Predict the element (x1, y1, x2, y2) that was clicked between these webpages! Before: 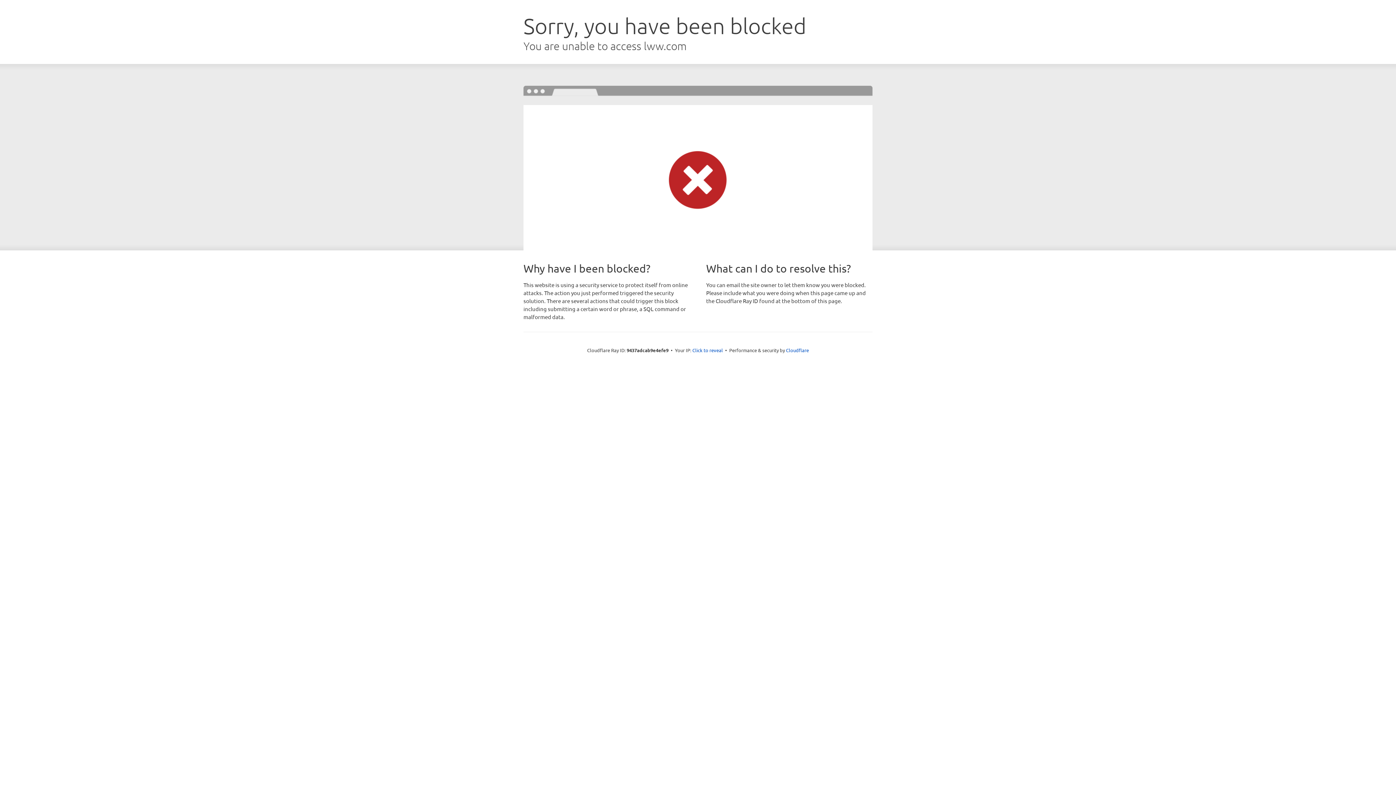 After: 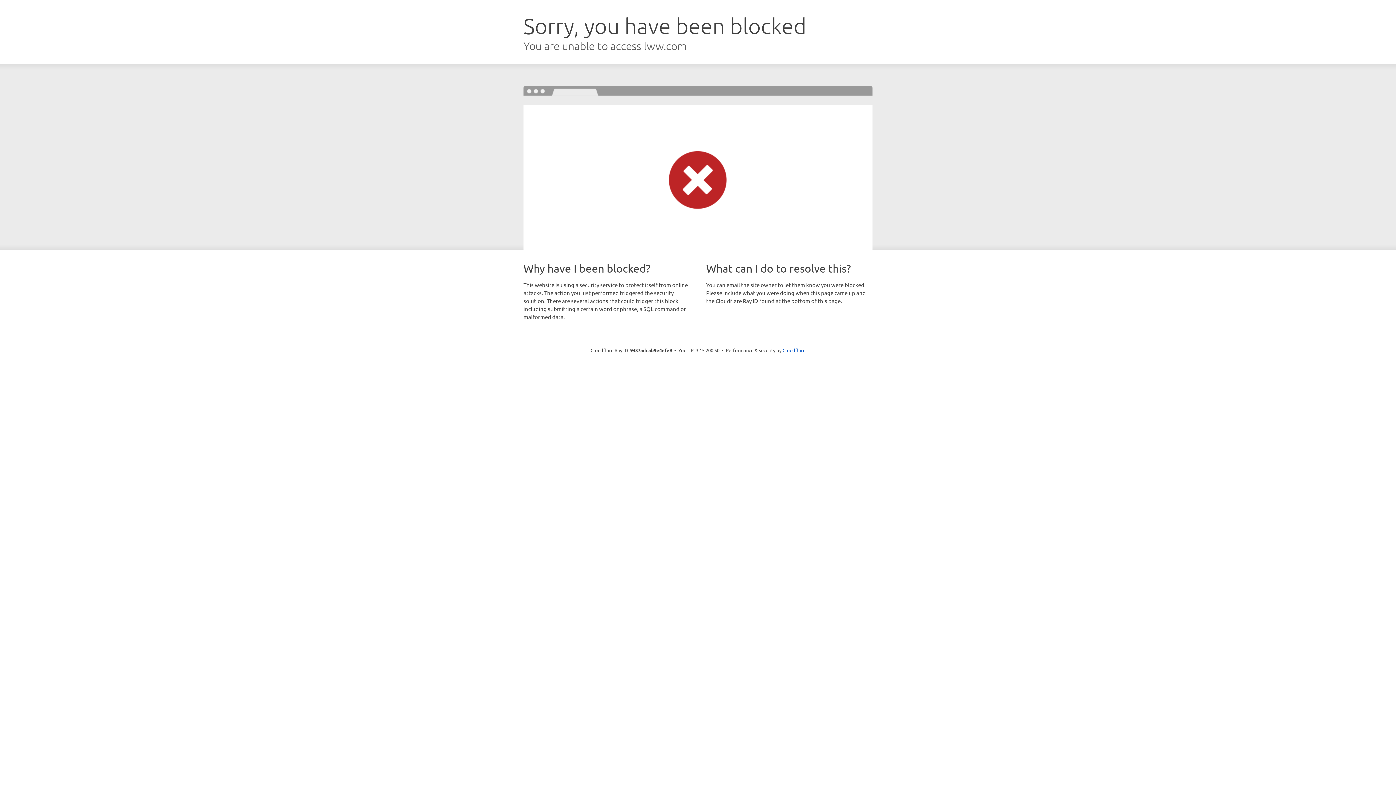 Action: label: Click to reveal bbox: (692, 346, 723, 353)